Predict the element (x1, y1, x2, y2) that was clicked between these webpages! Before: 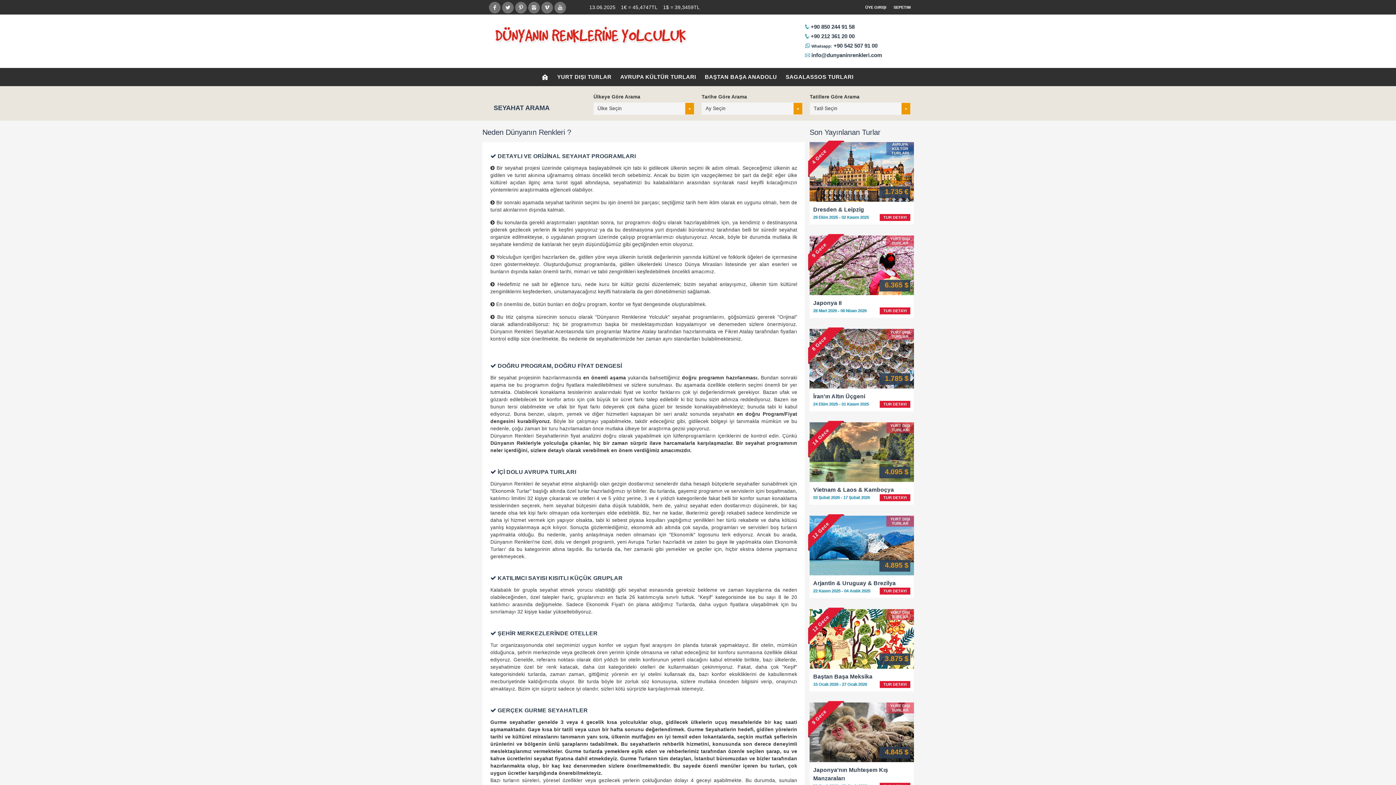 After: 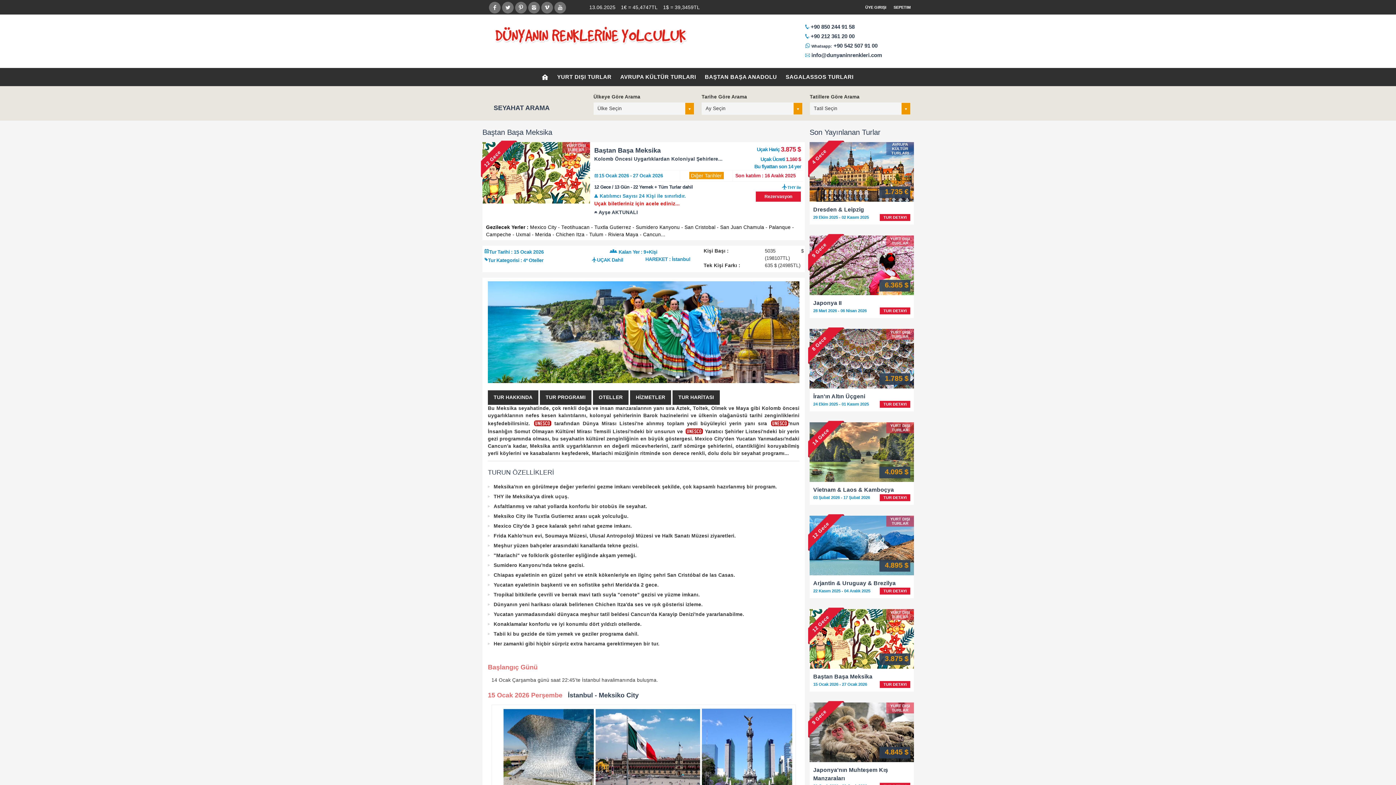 Action: label: Baştan Başa Meksika bbox: (813, 672, 910, 681)